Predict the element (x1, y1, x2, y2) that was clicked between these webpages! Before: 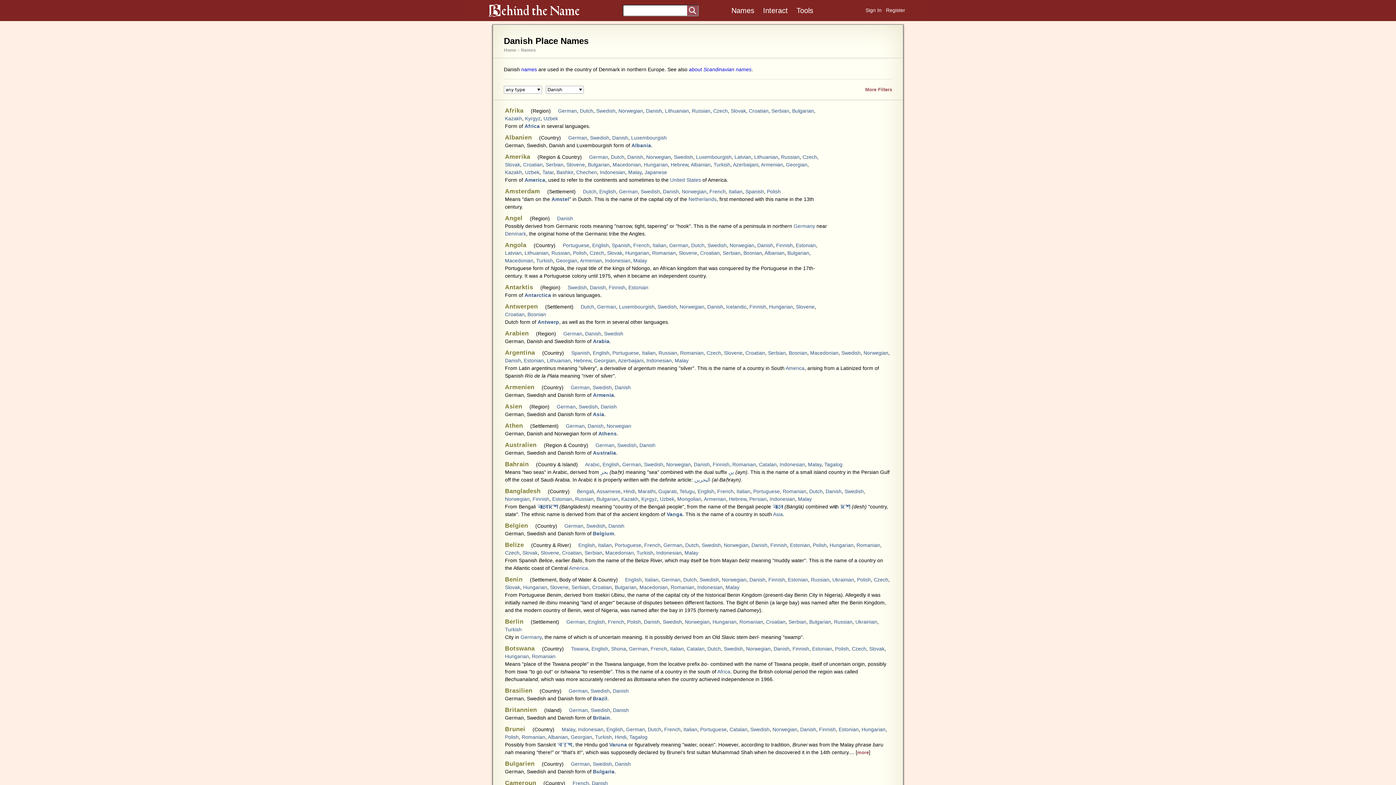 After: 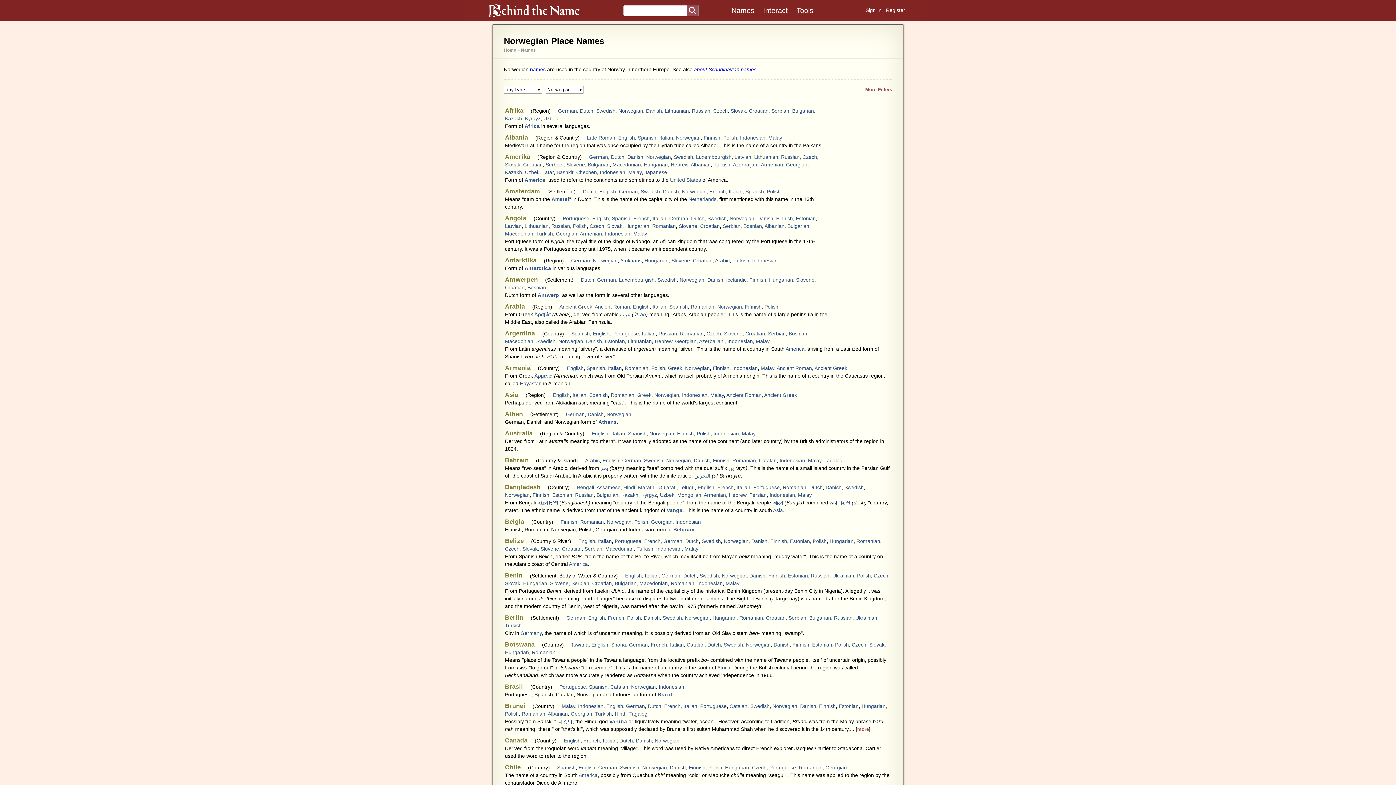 Action: bbox: (505, 496, 529, 502) label: Norwegian